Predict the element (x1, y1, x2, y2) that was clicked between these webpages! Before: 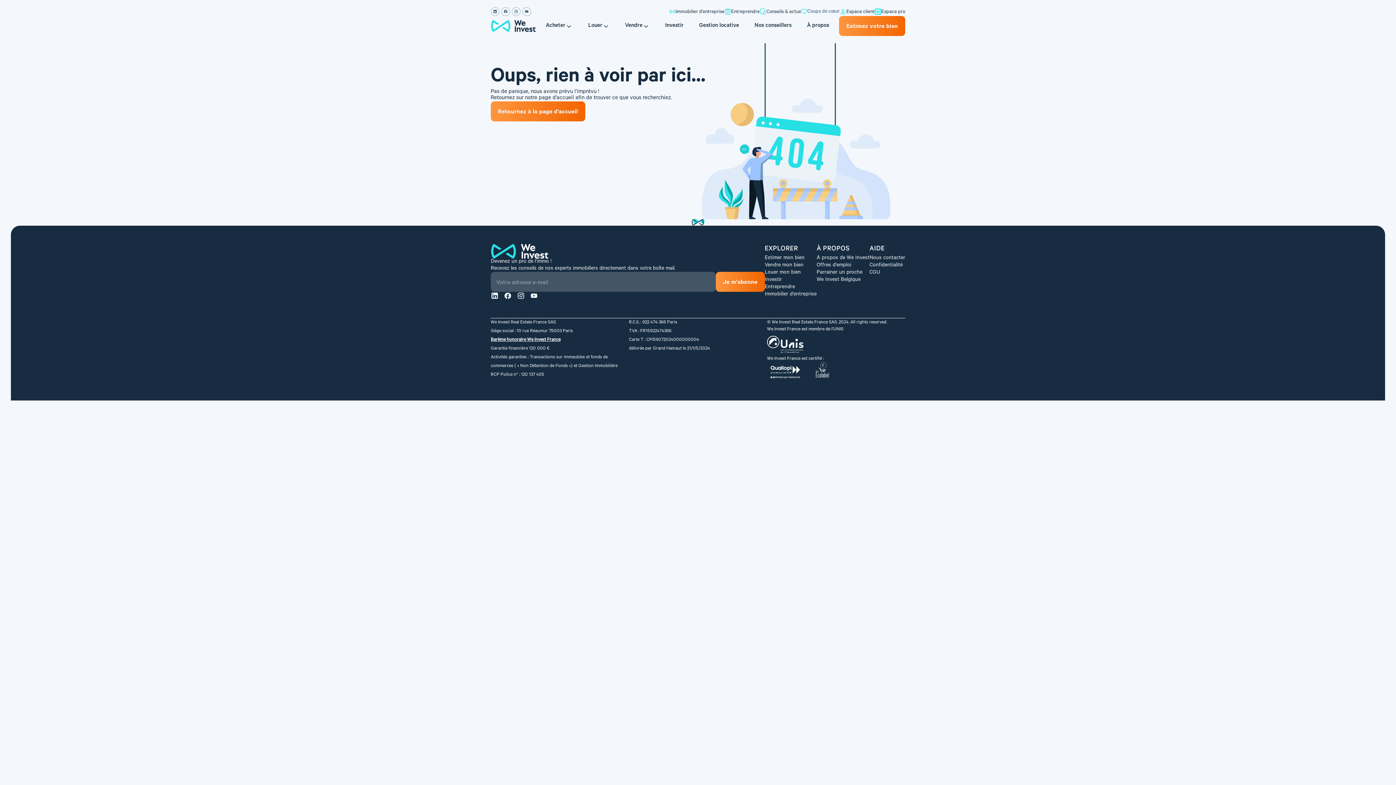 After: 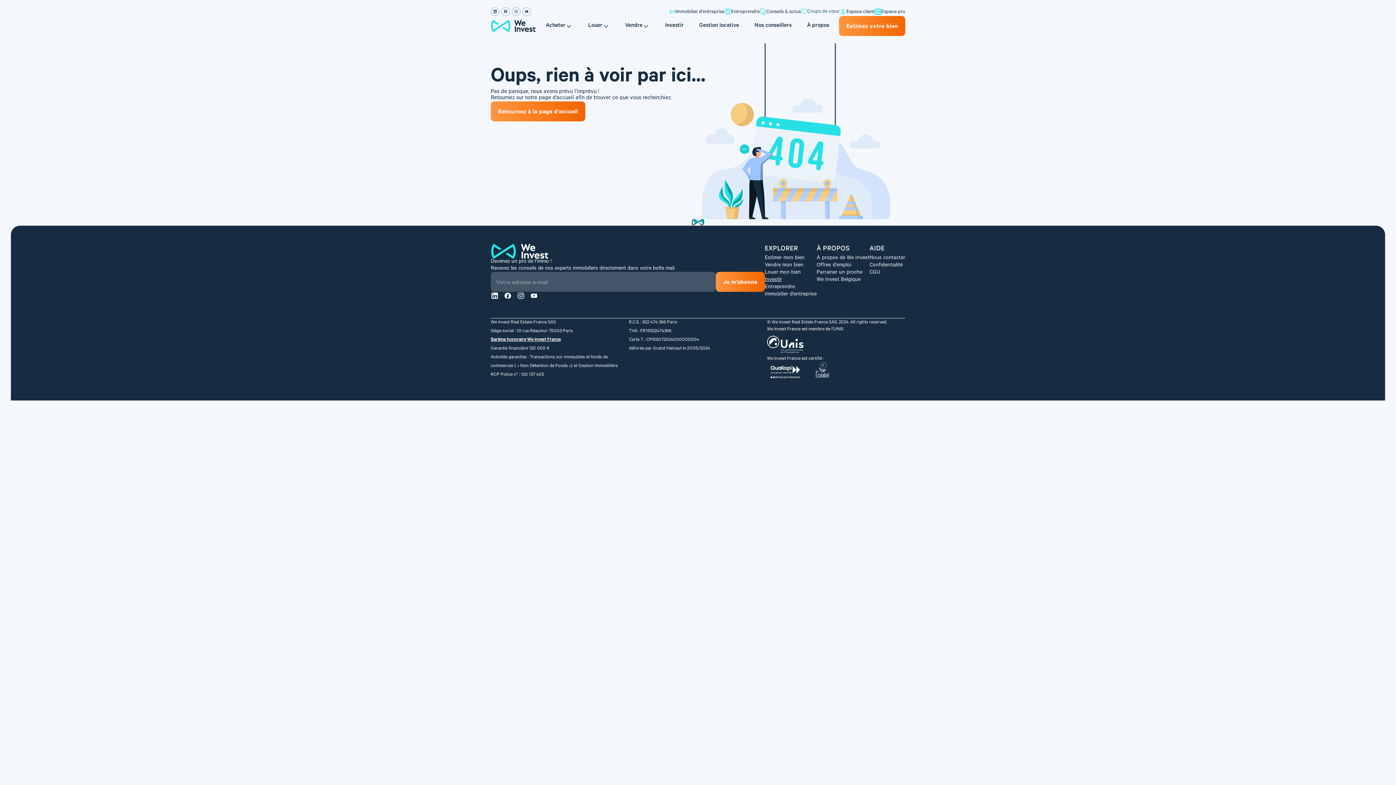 Action: bbox: (764, 276, 782, 284) label: Investir